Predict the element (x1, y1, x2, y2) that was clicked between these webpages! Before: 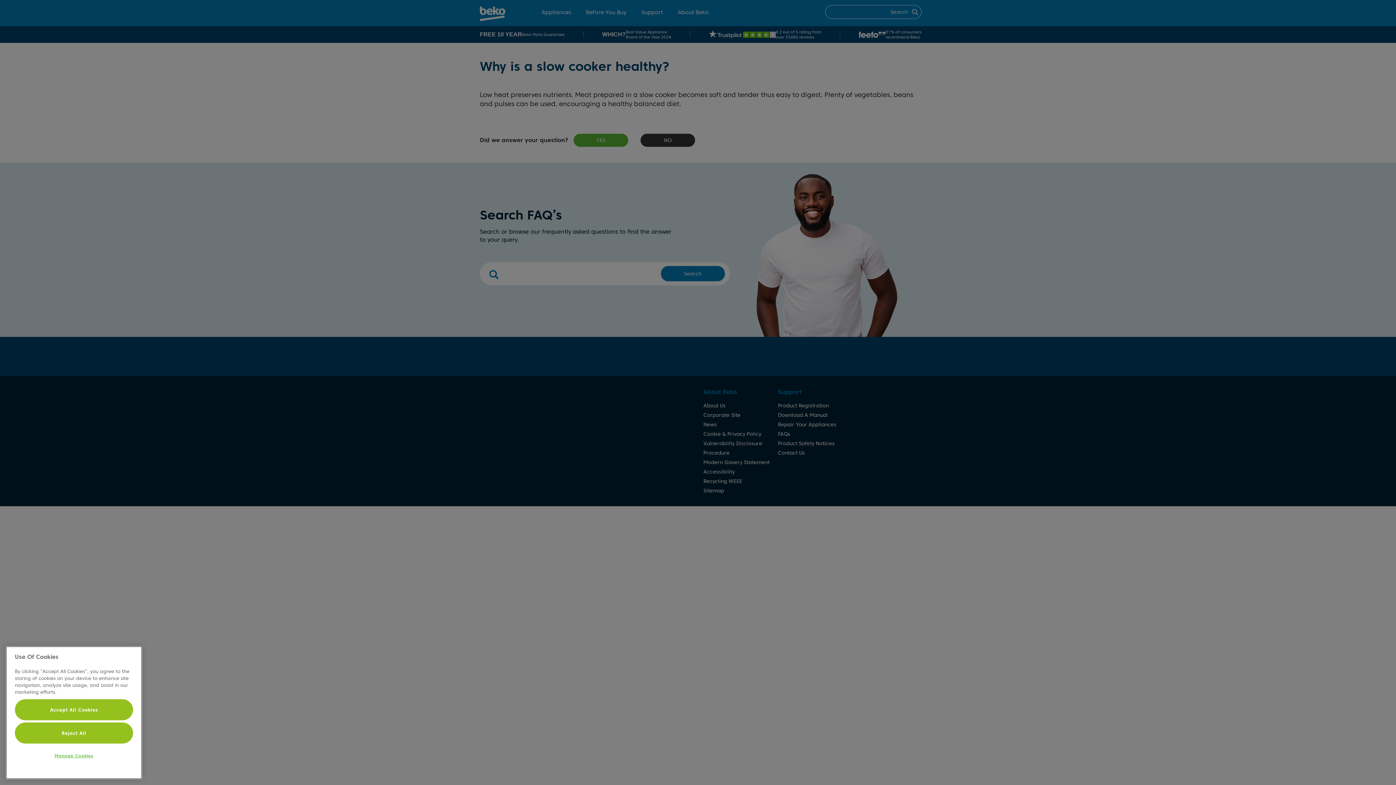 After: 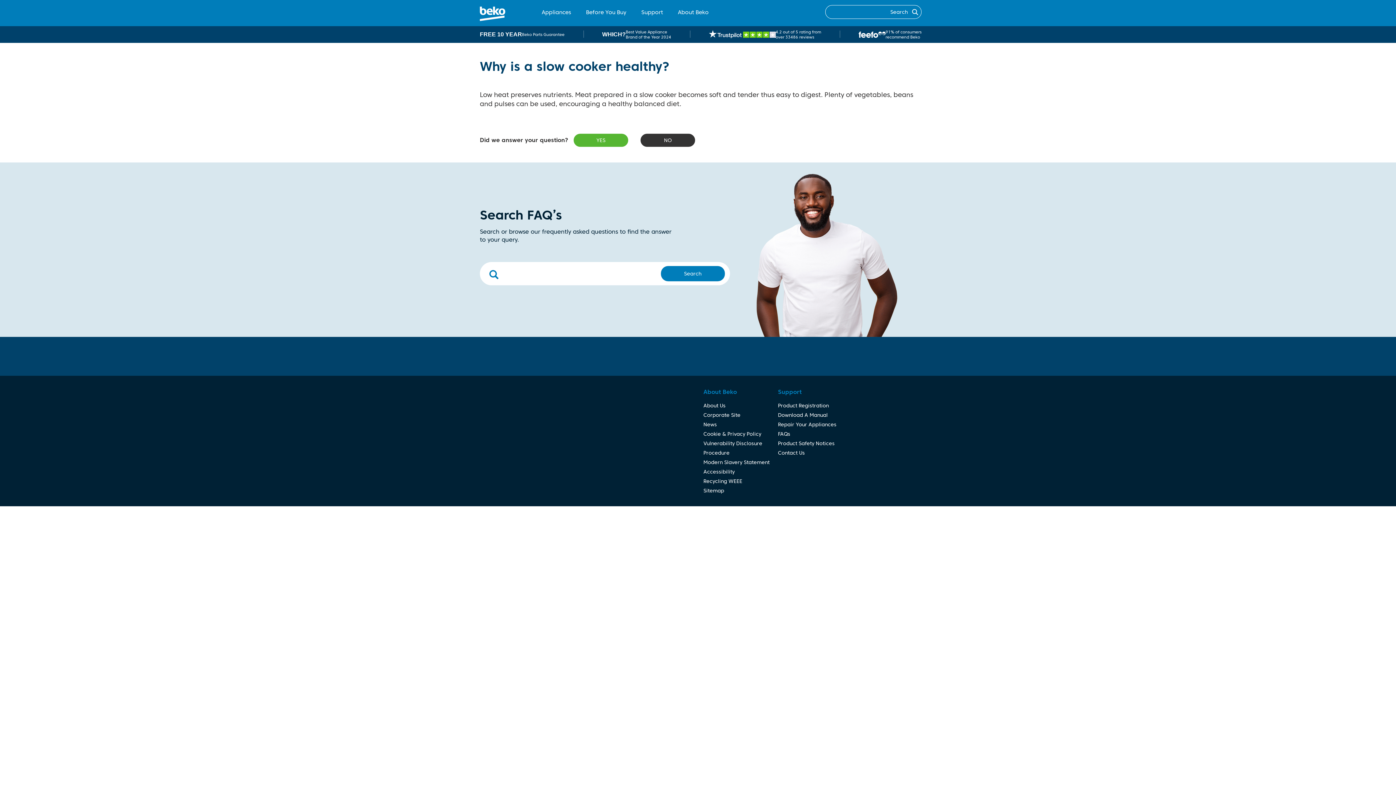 Action: label: Accept All Cookies bbox: (14, 699, 133, 720)